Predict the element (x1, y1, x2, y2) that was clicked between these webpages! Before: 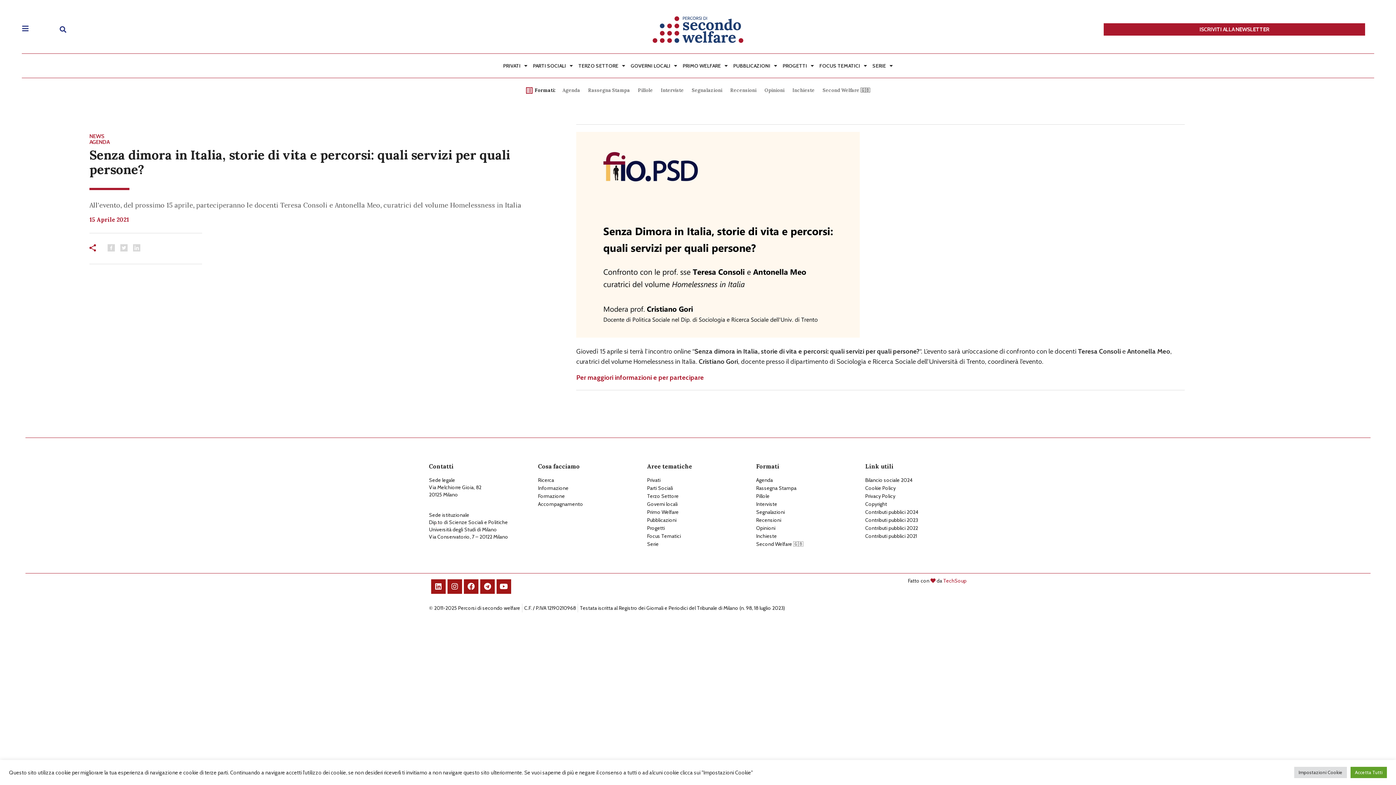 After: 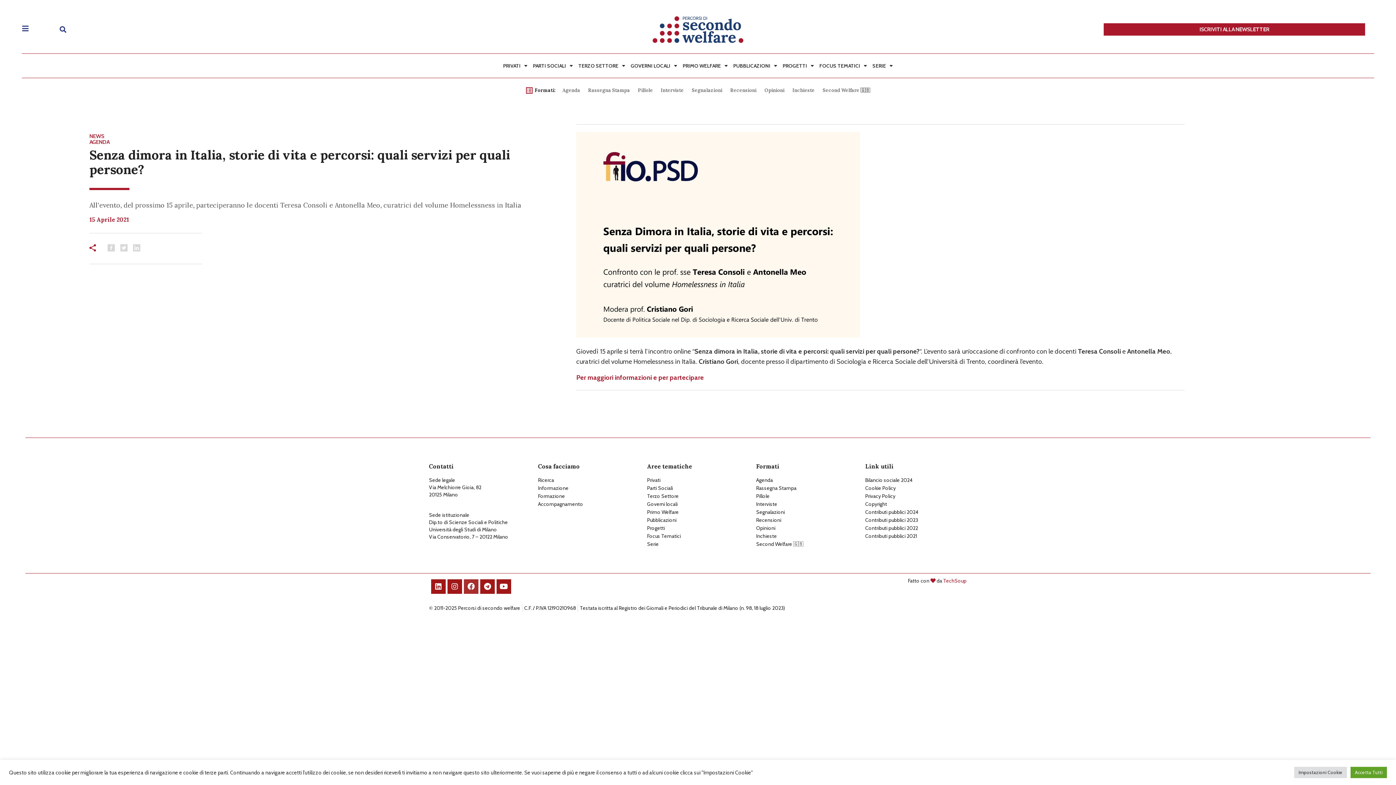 Action: label: Facebook bbox: (464, 579, 478, 594)